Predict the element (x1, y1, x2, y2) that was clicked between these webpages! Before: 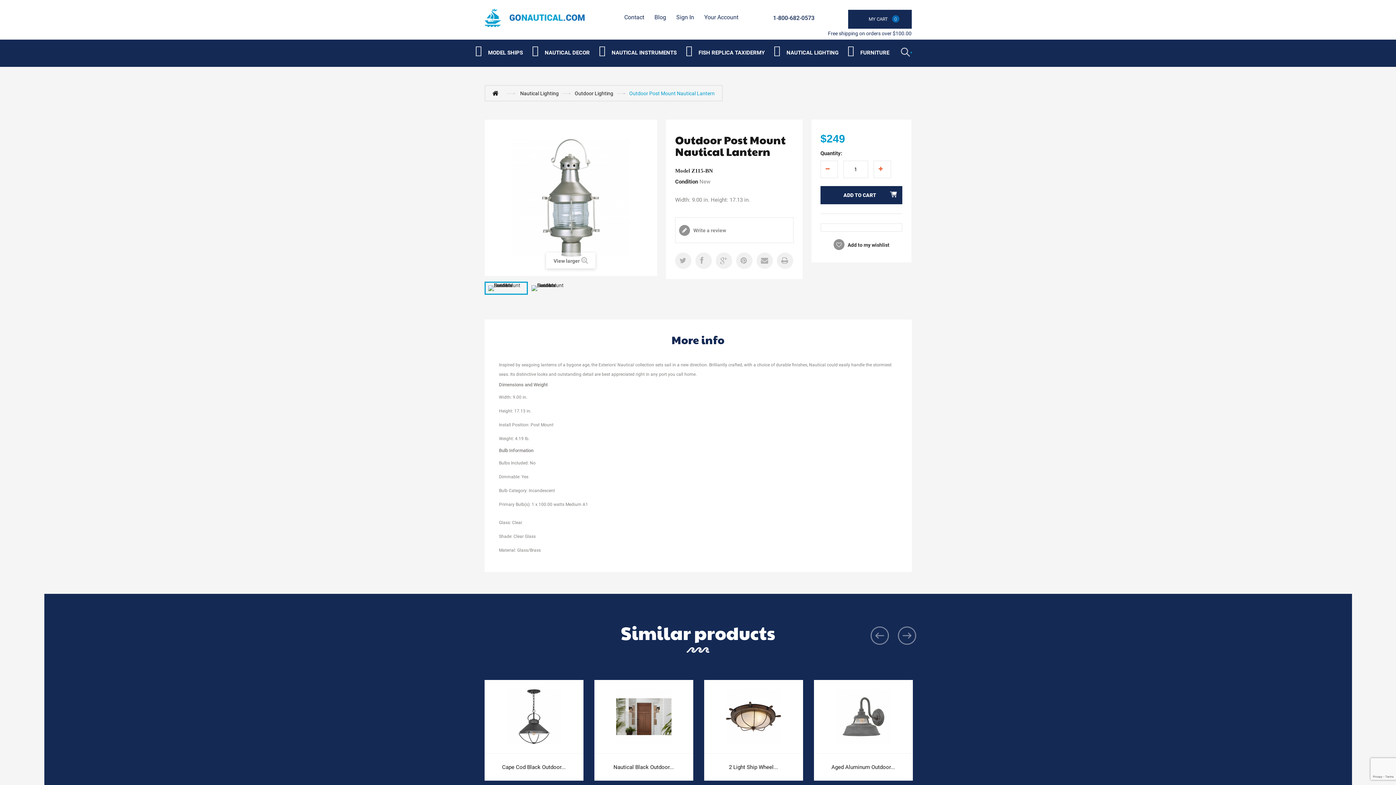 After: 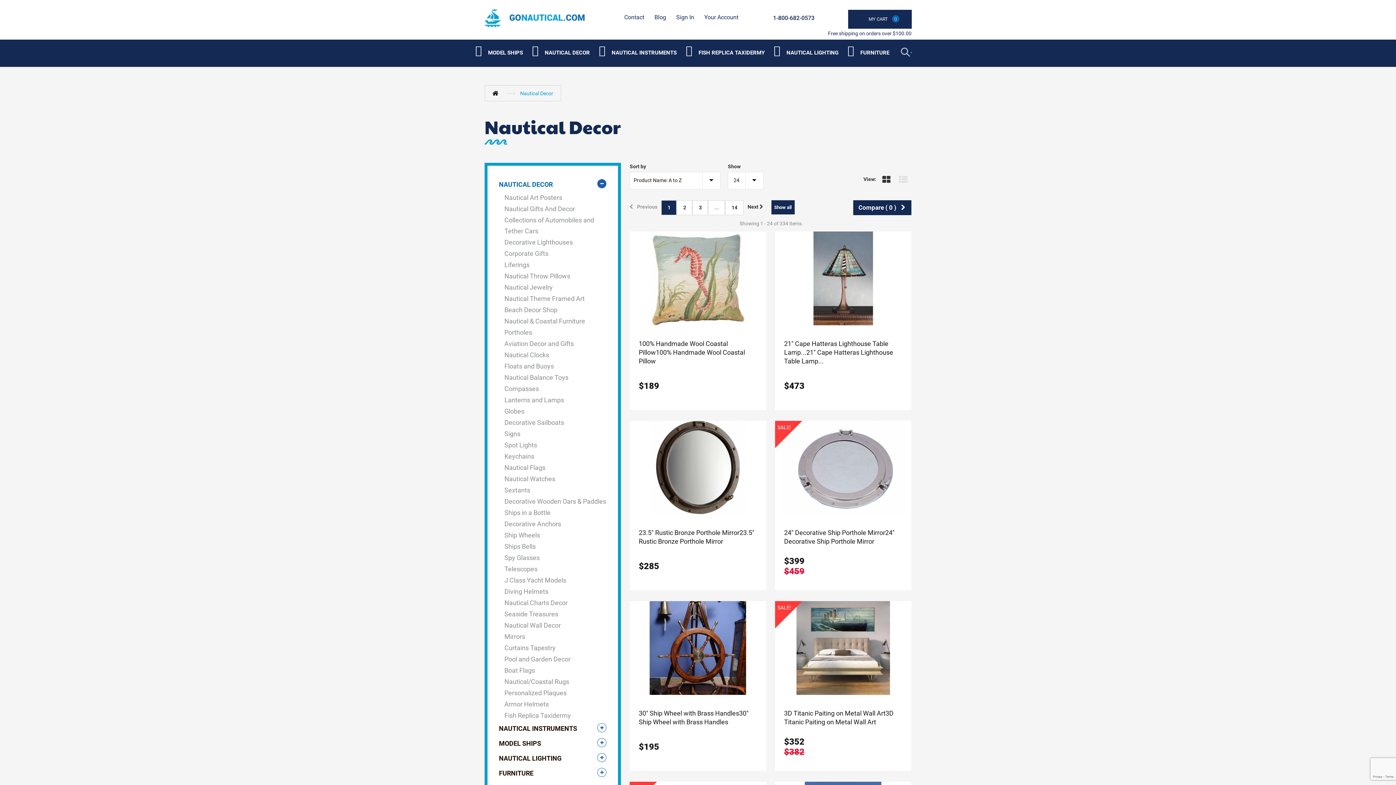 Action: label: Category submenu bbox: (541, 39, 593, 65)